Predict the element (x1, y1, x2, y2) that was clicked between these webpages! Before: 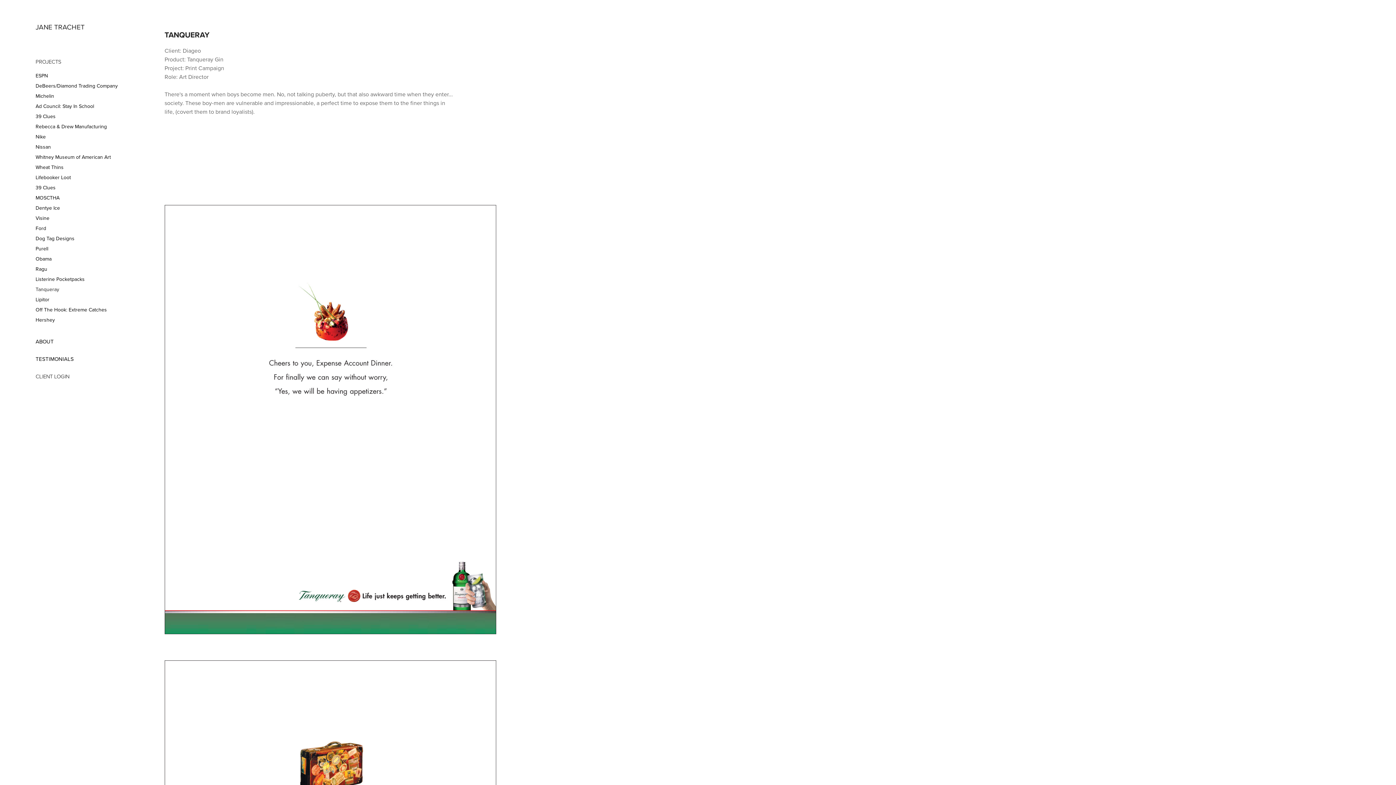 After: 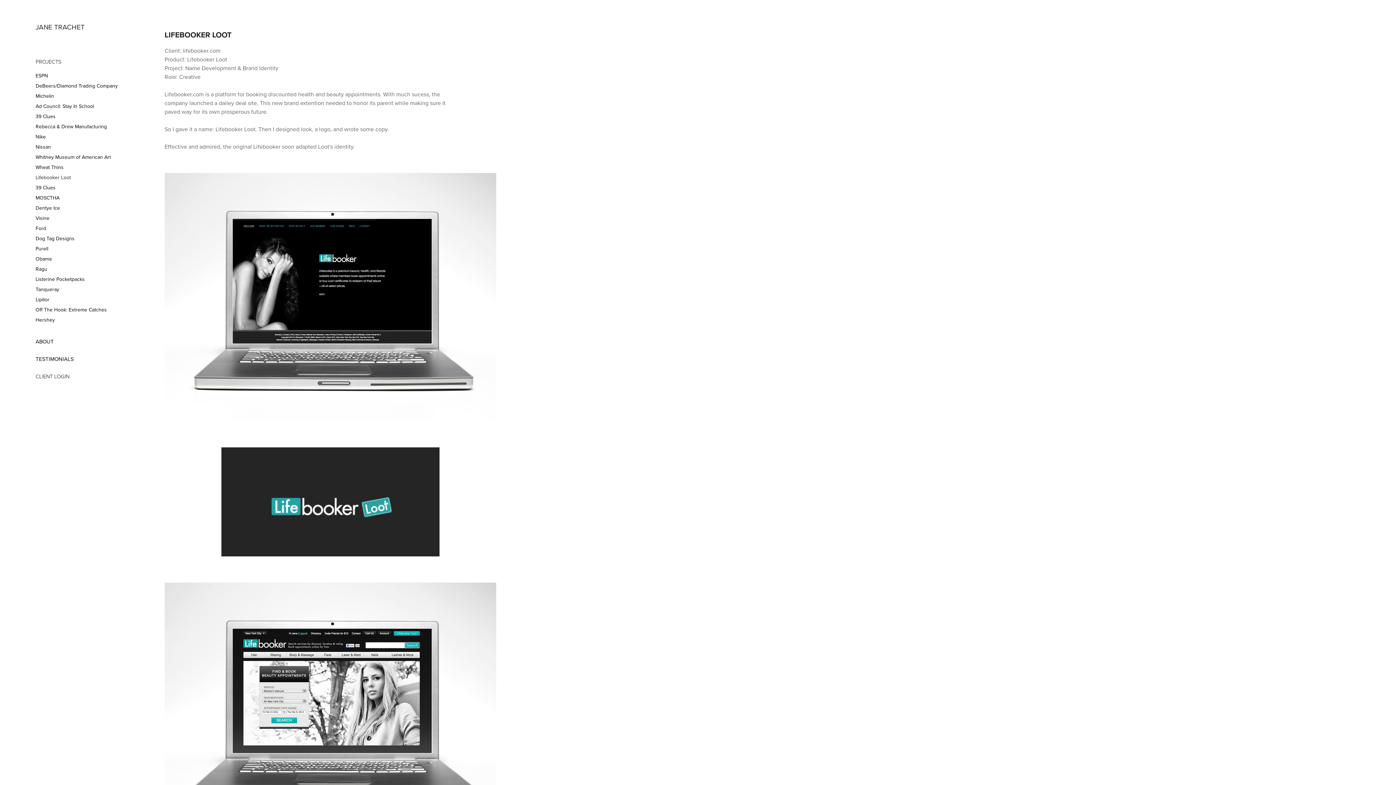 Action: bbox: (35, 173, 70, 181) label: Lifebooker Loot